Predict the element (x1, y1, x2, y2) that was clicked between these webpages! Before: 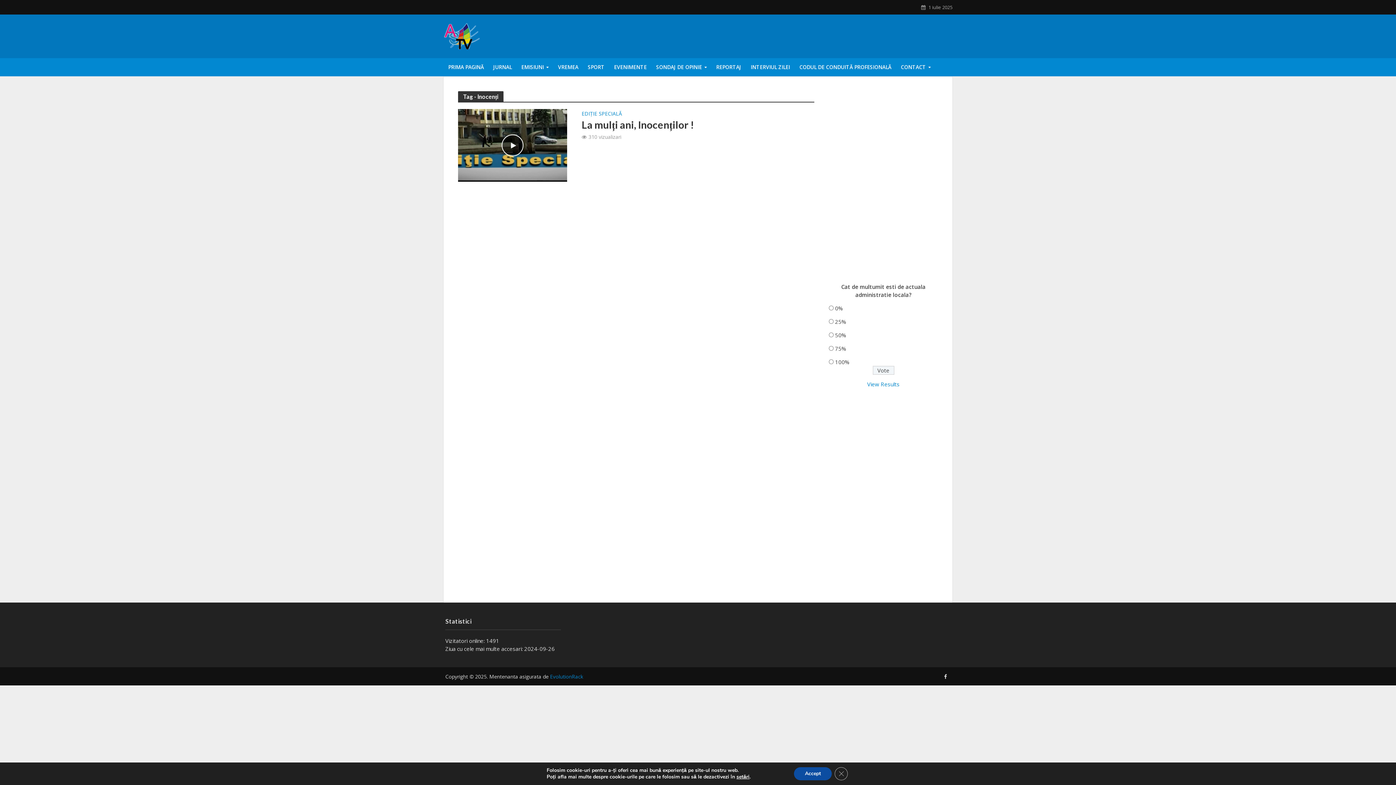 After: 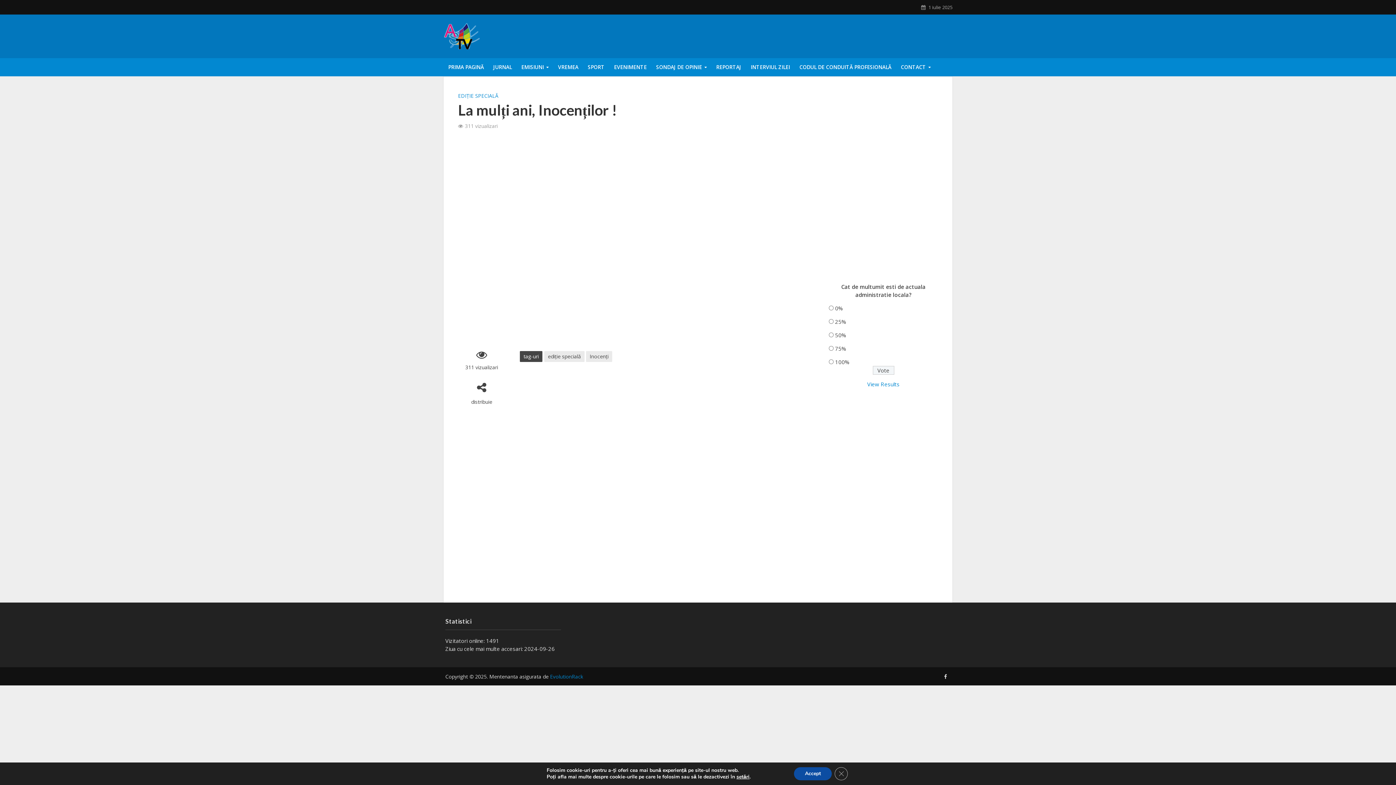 Action: bbox: (458, 140, 567, 148)